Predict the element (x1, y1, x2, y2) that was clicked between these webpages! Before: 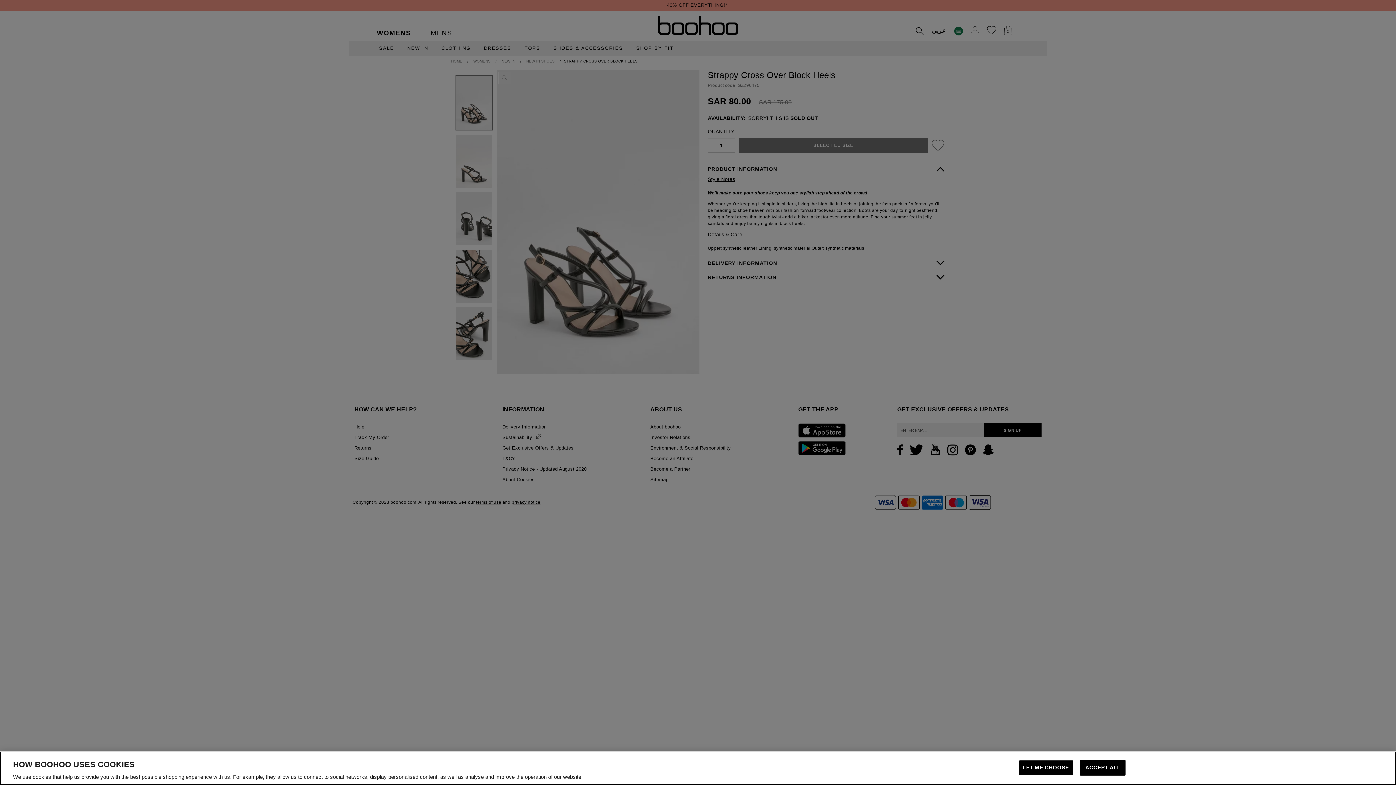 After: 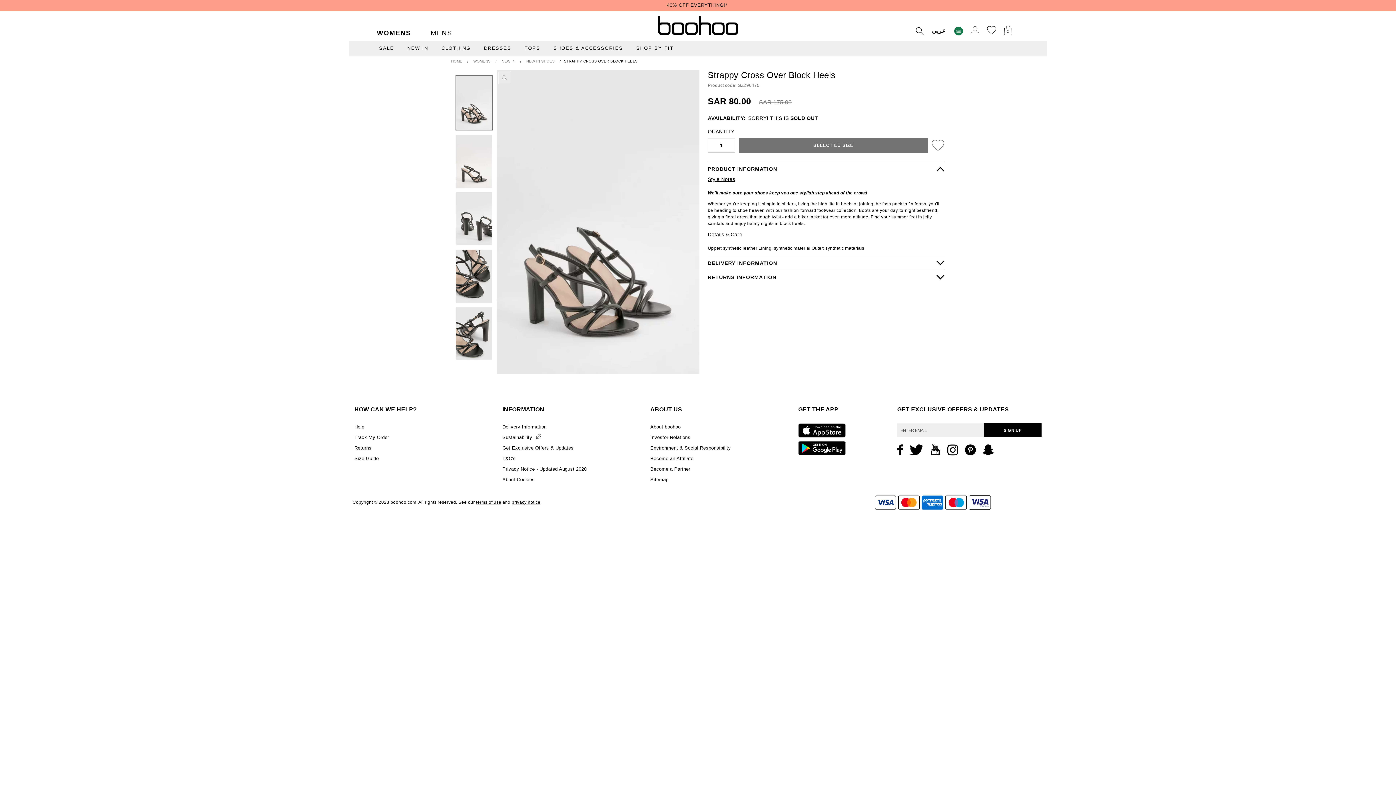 Action: label: ACCEPT ALL bbox: (1080, 760, 1125, 776)